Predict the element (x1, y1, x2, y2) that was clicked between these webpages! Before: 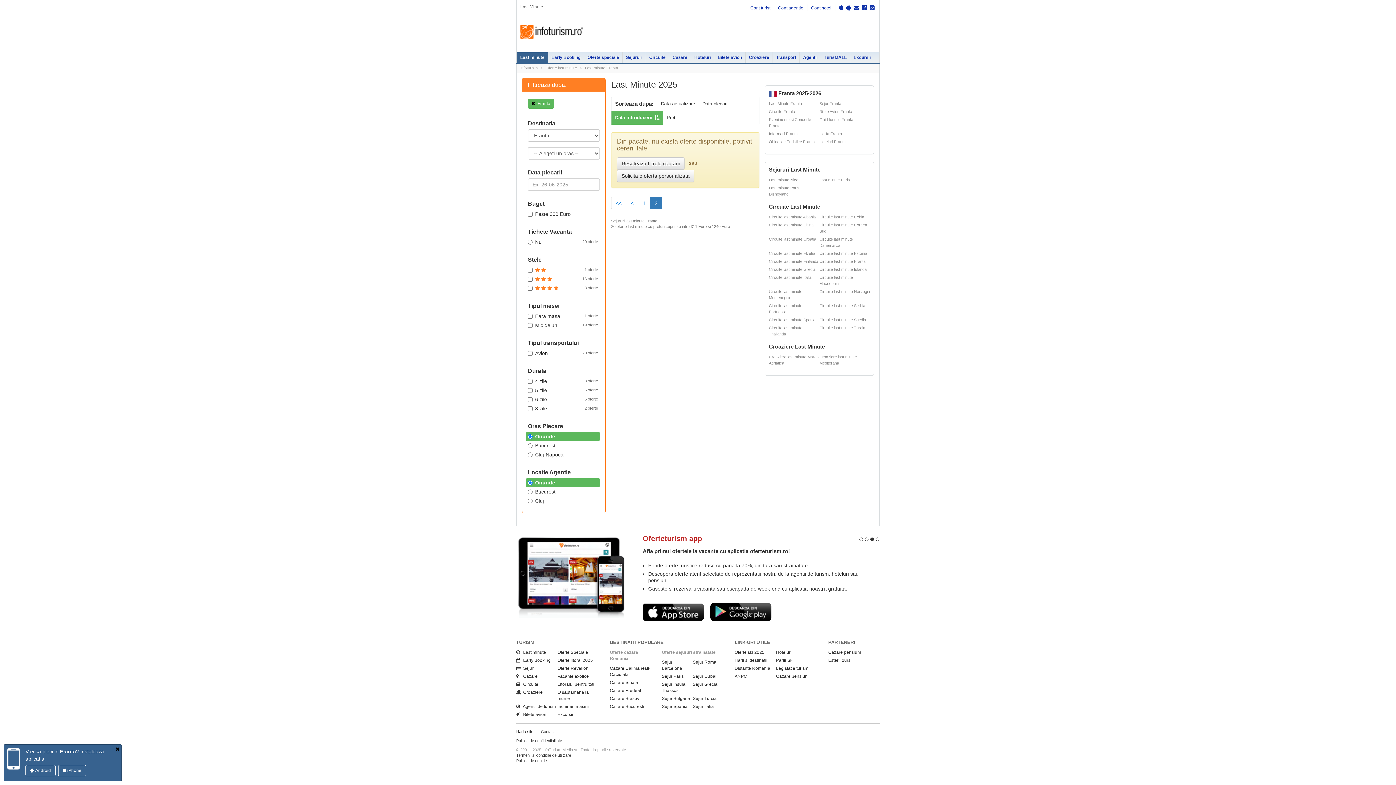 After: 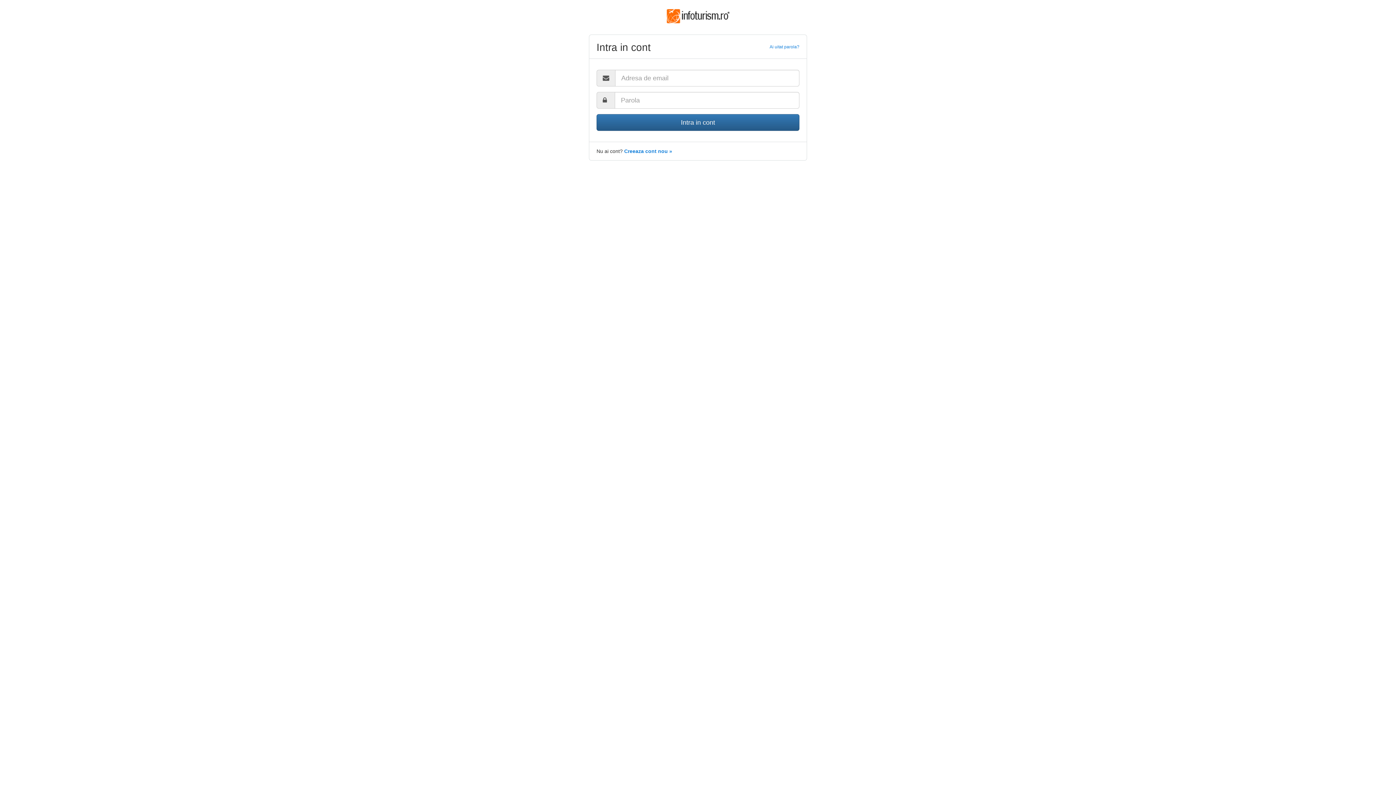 Action: label: Cont turist bbox: (750, 5, 770, 10)